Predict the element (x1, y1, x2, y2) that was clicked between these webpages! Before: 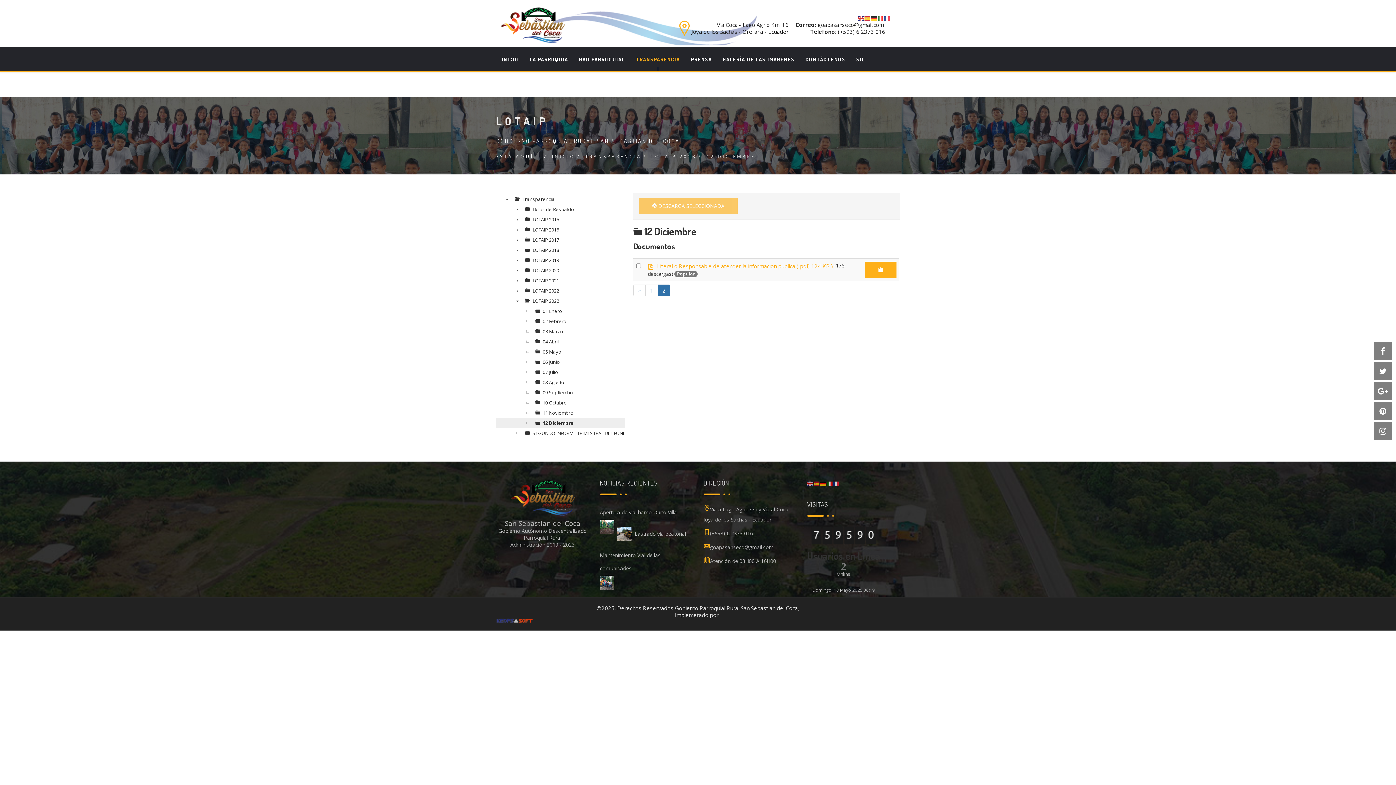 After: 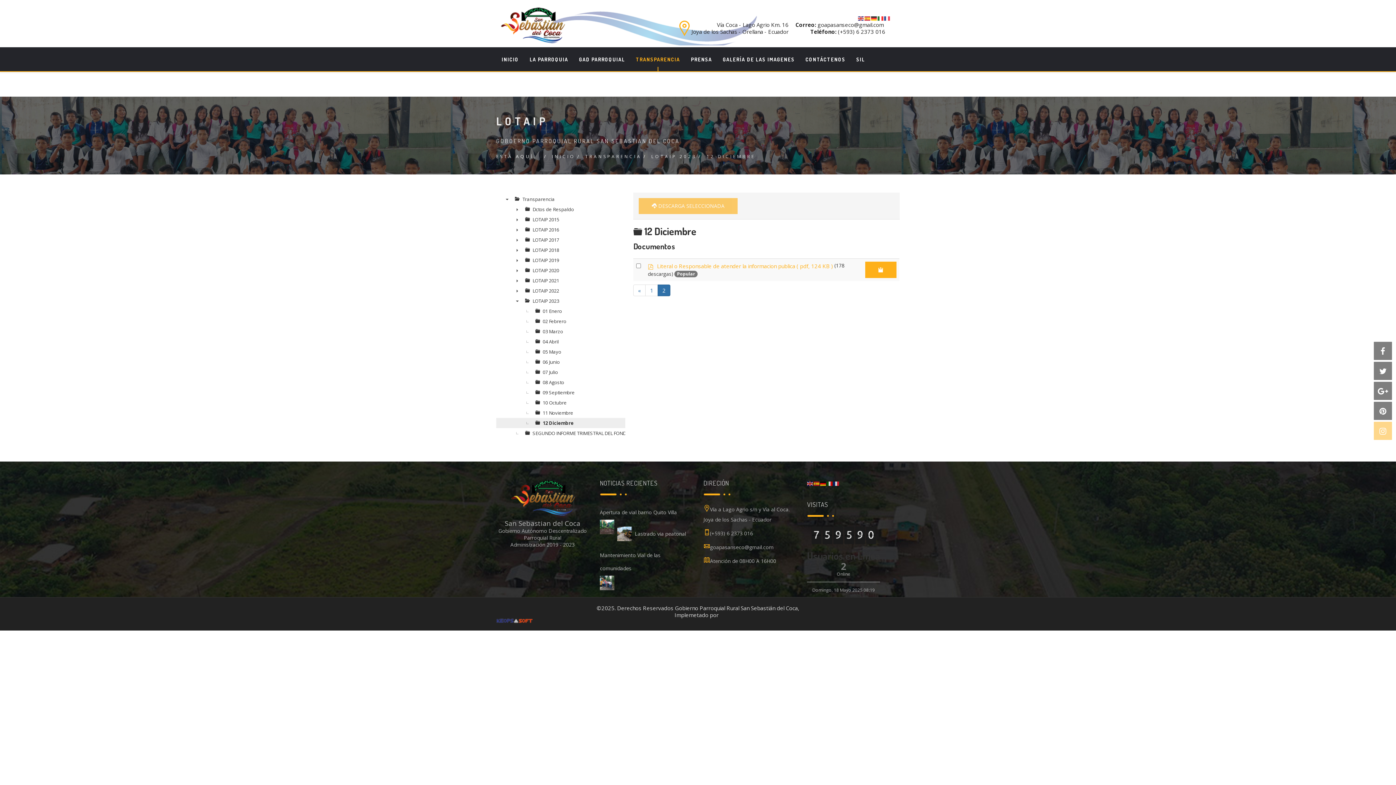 Action: bbox: (1374, 422, 1392, 440)